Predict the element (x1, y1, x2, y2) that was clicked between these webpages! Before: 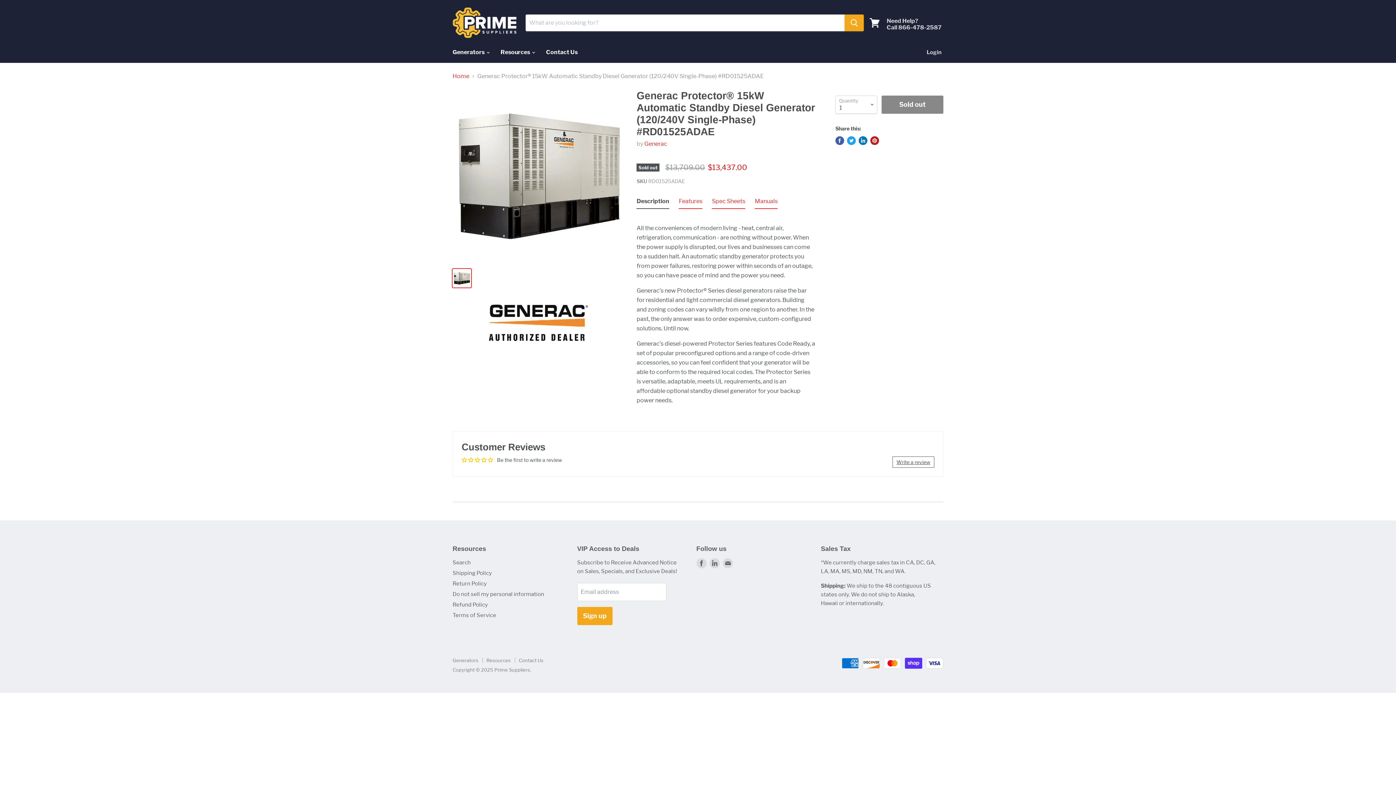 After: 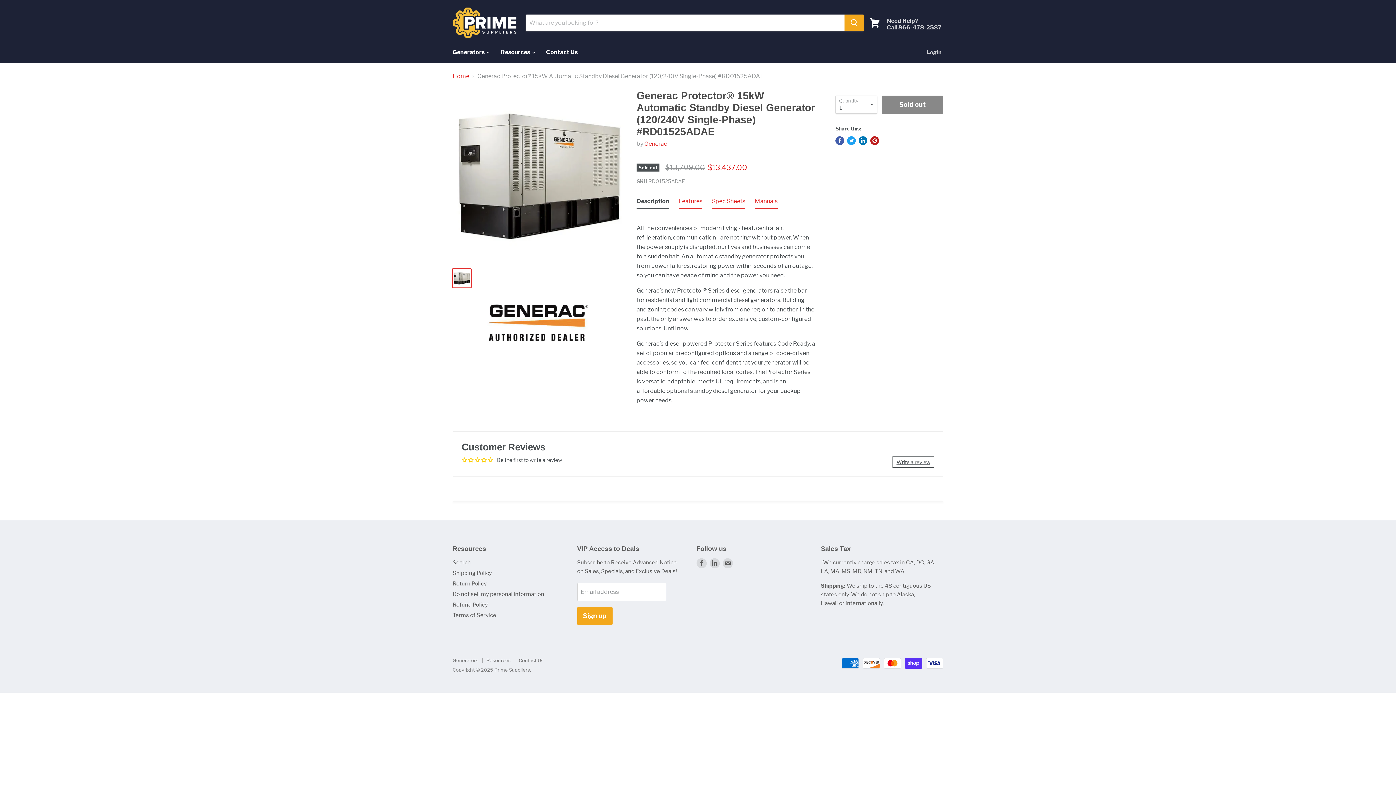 Action: bbox: (847, 136, 856, 145) label: Tweet on Twitter